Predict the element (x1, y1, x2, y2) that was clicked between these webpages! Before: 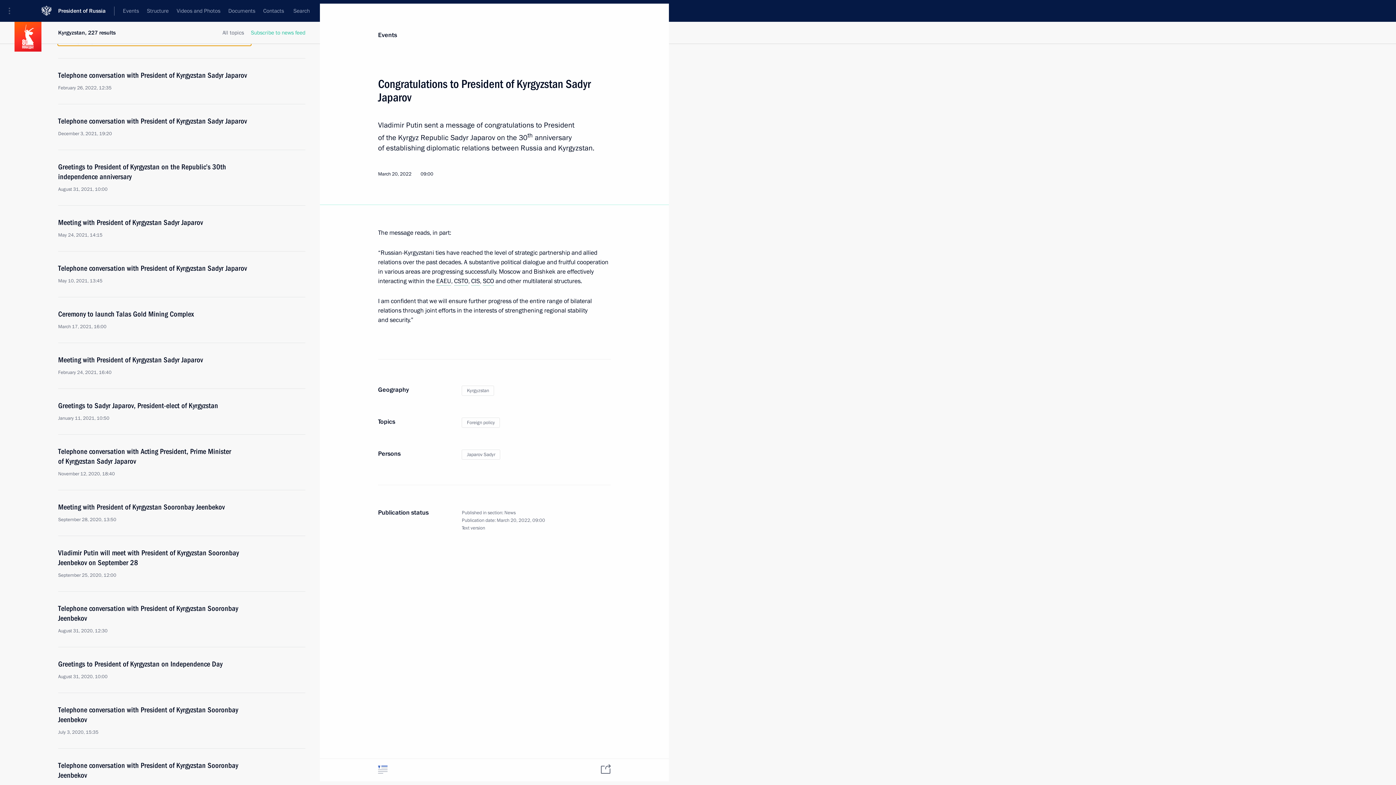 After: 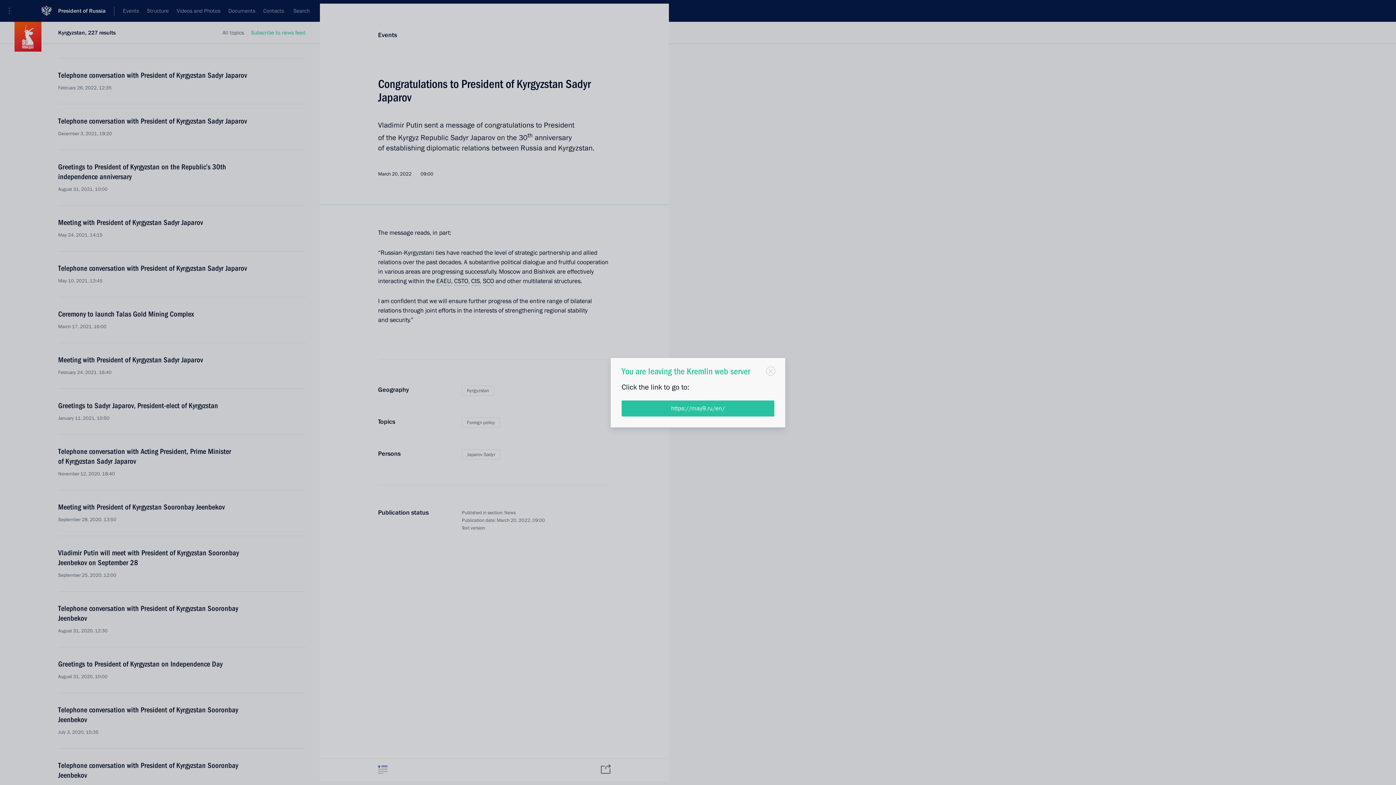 Action: label: Visit the site dedicated to the 80th anniversary of Victory bbox: (14, 21, 41, 51)